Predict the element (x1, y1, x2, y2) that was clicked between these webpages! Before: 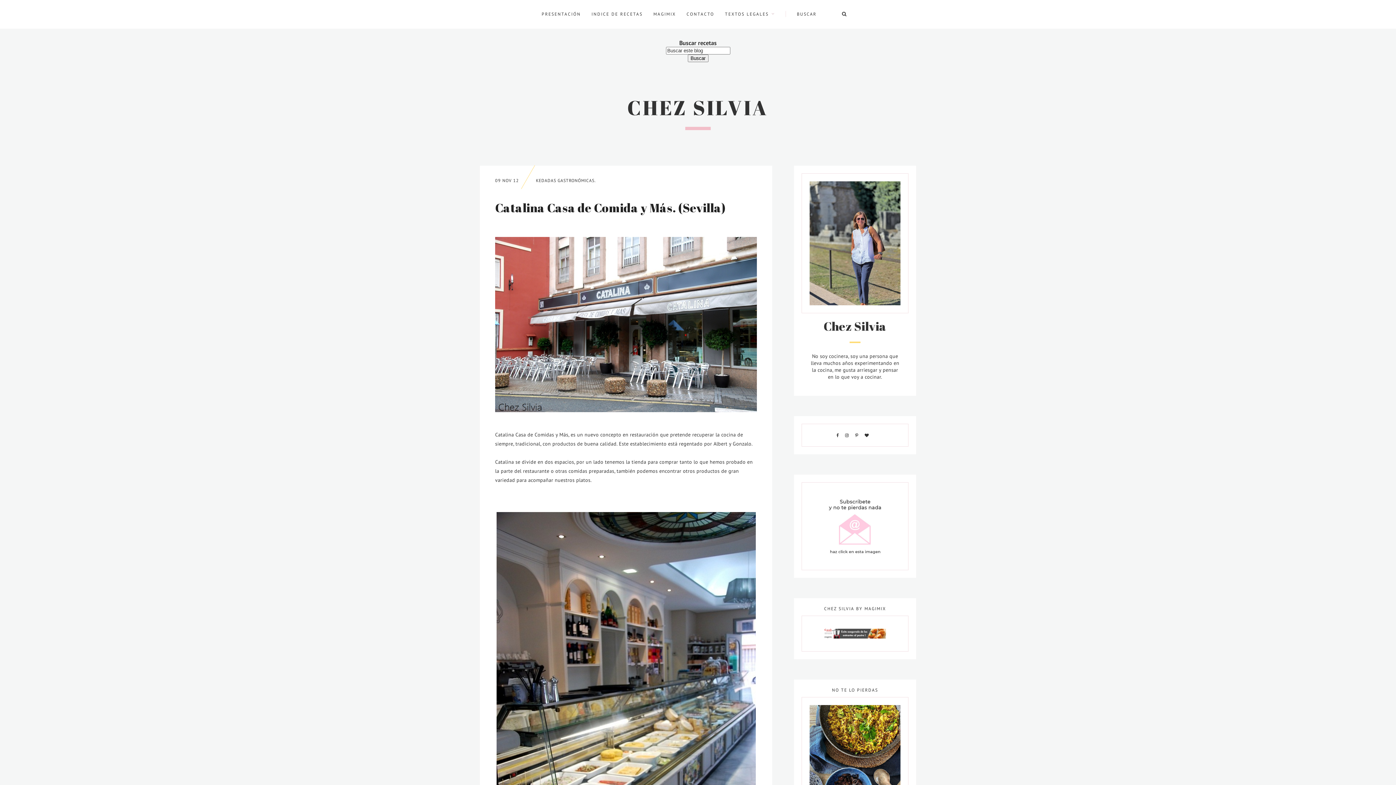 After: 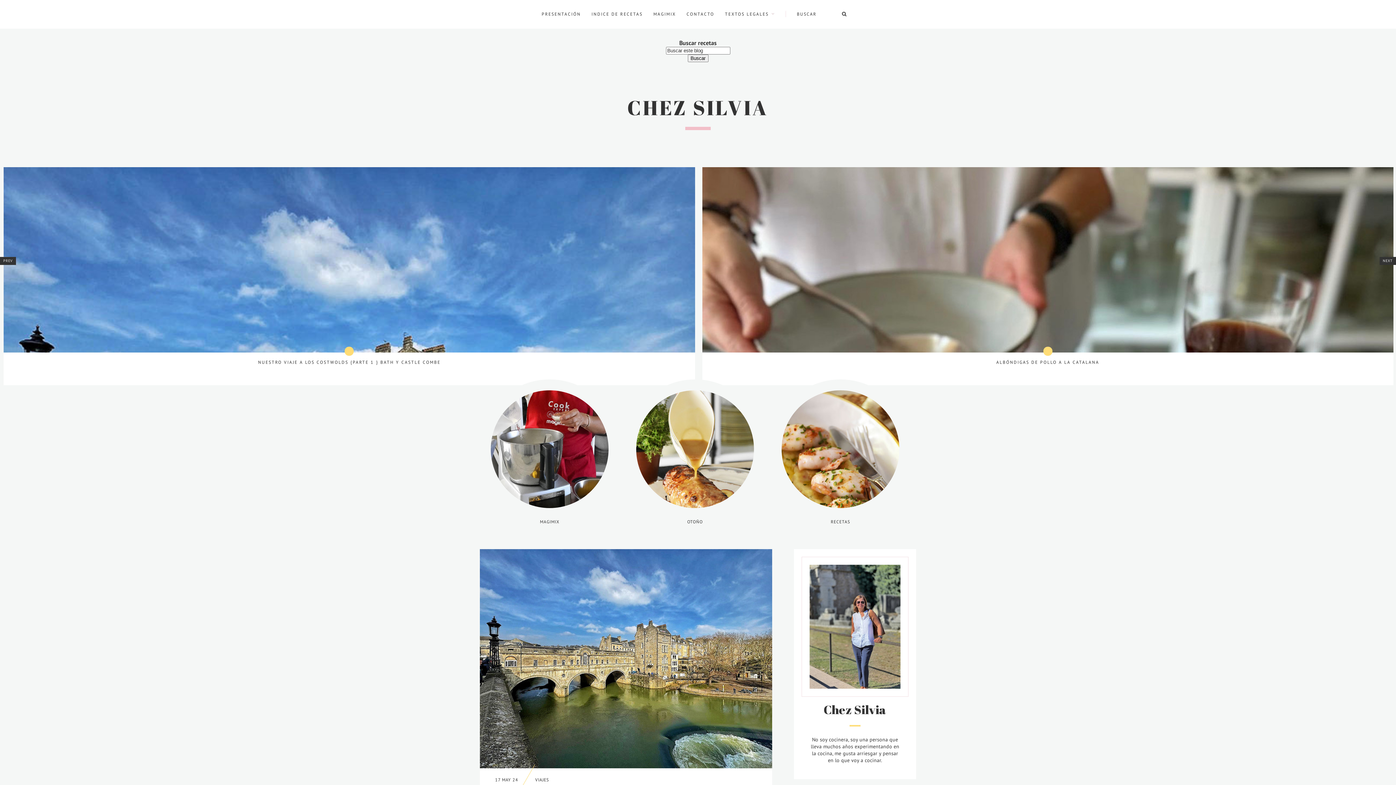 Action: bbox: (480, 94, 916, 130) label: CHEZ SILVIA